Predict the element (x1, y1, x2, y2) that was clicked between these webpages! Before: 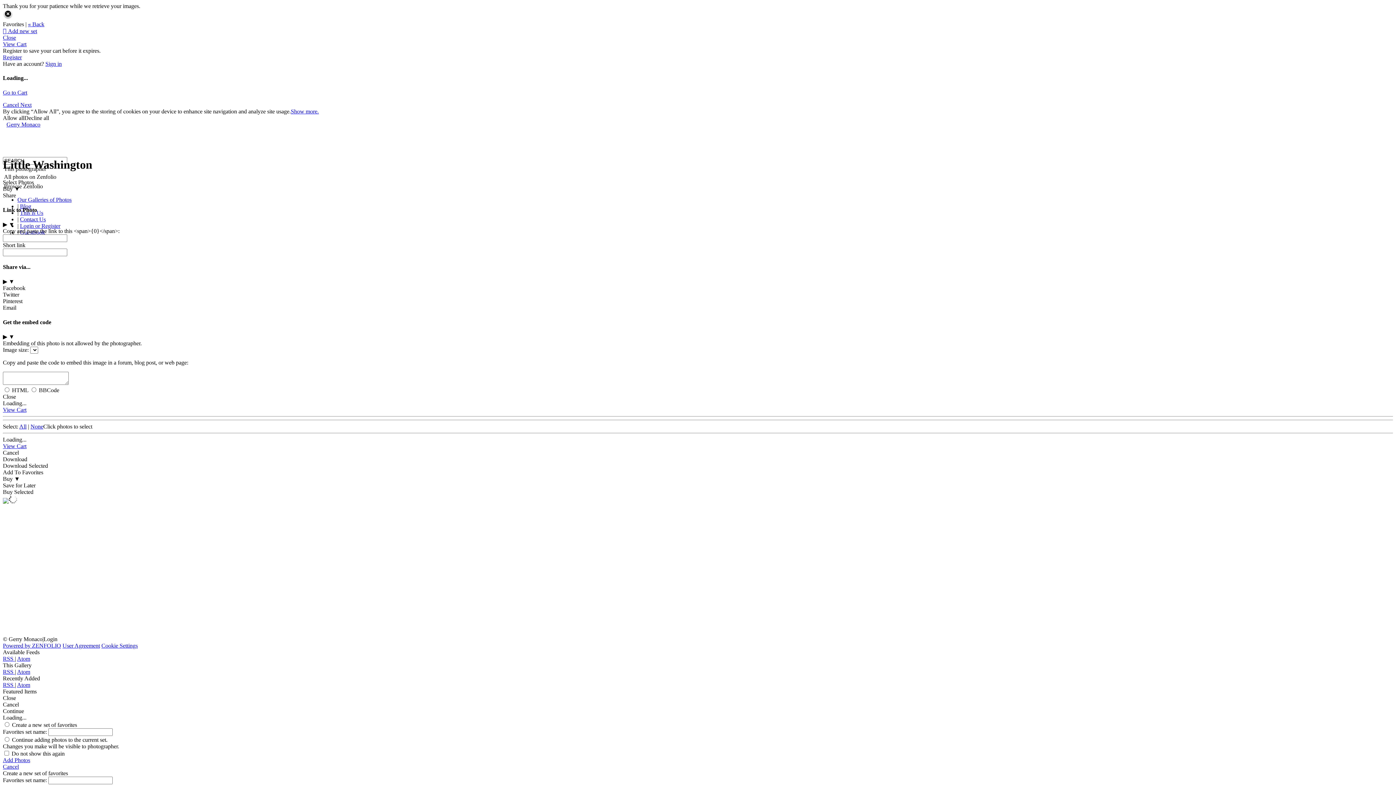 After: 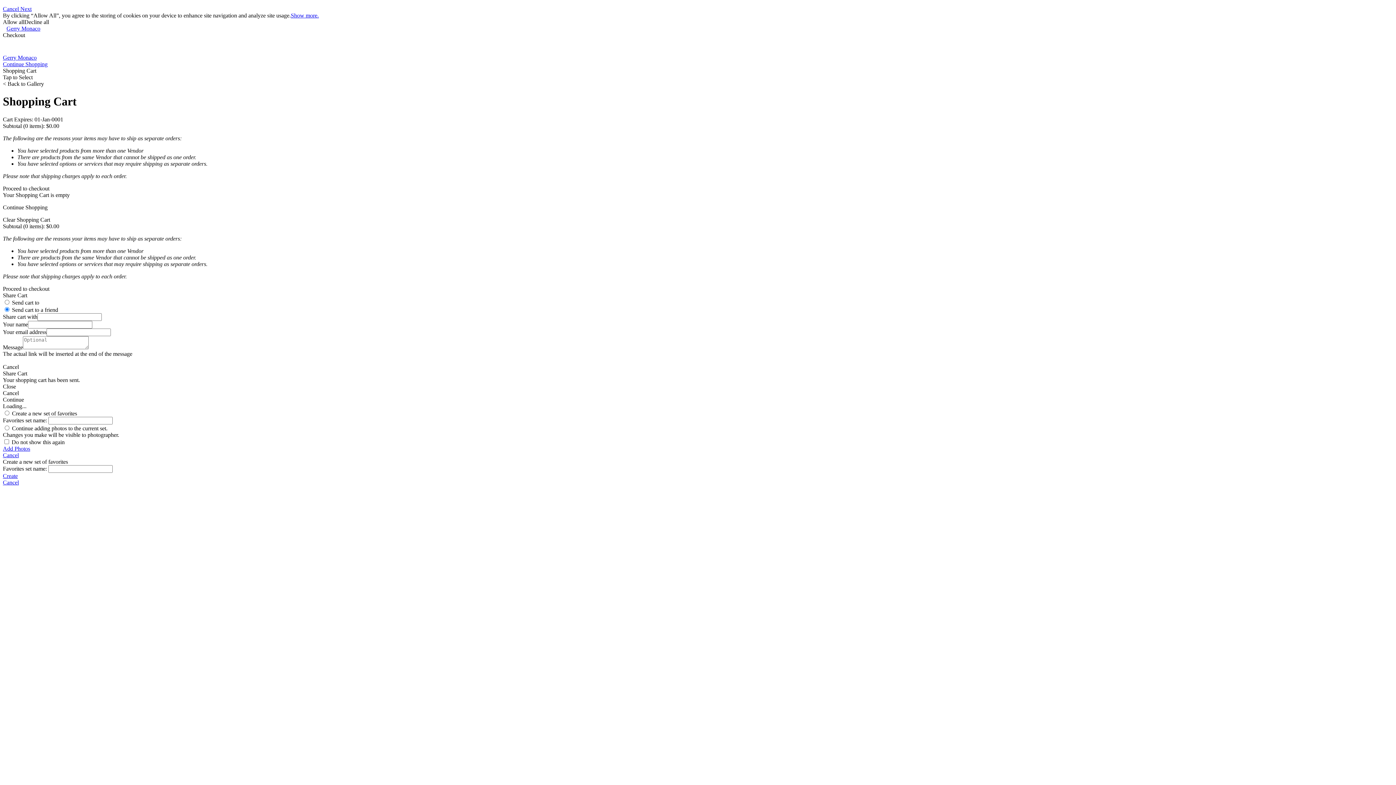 Action: bbox: (2, 41, 26, 47) label: View Cart